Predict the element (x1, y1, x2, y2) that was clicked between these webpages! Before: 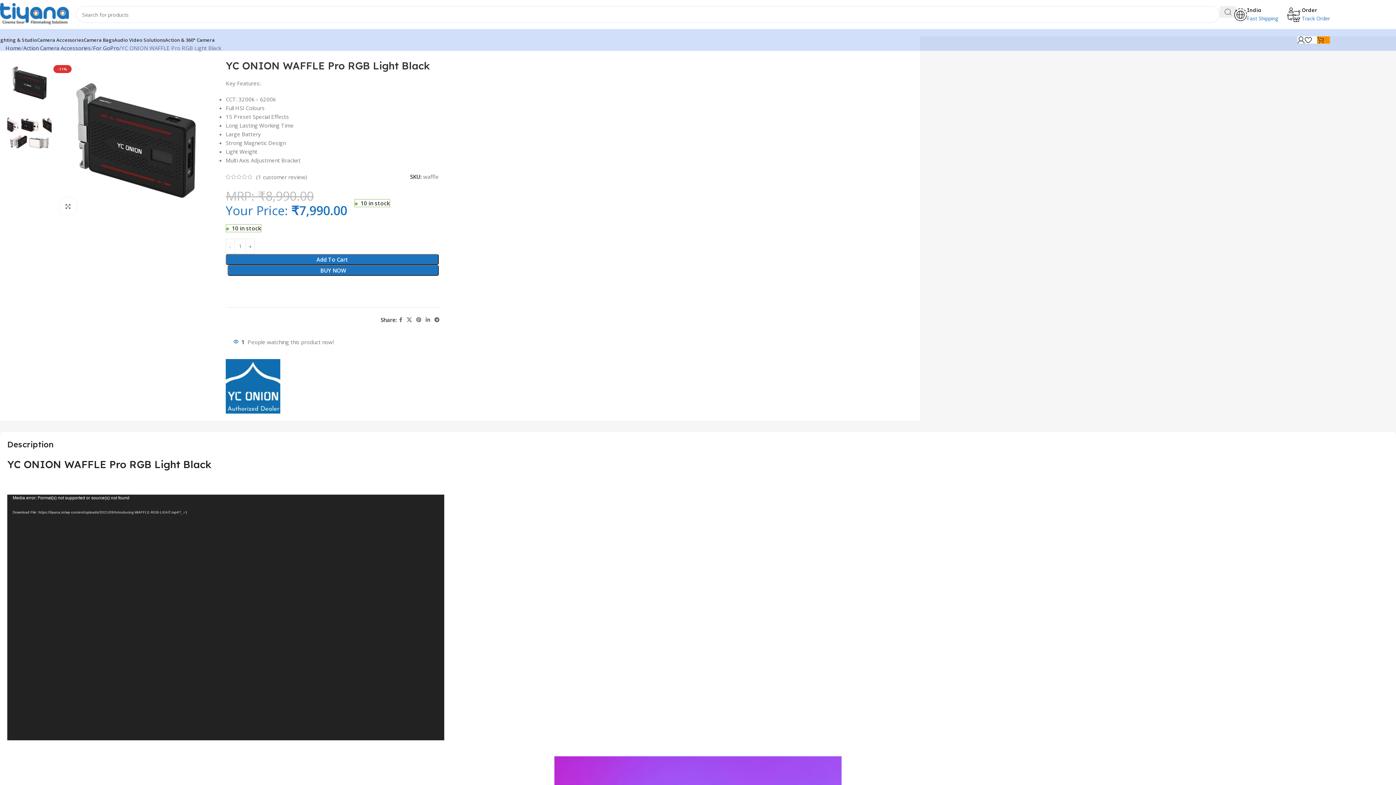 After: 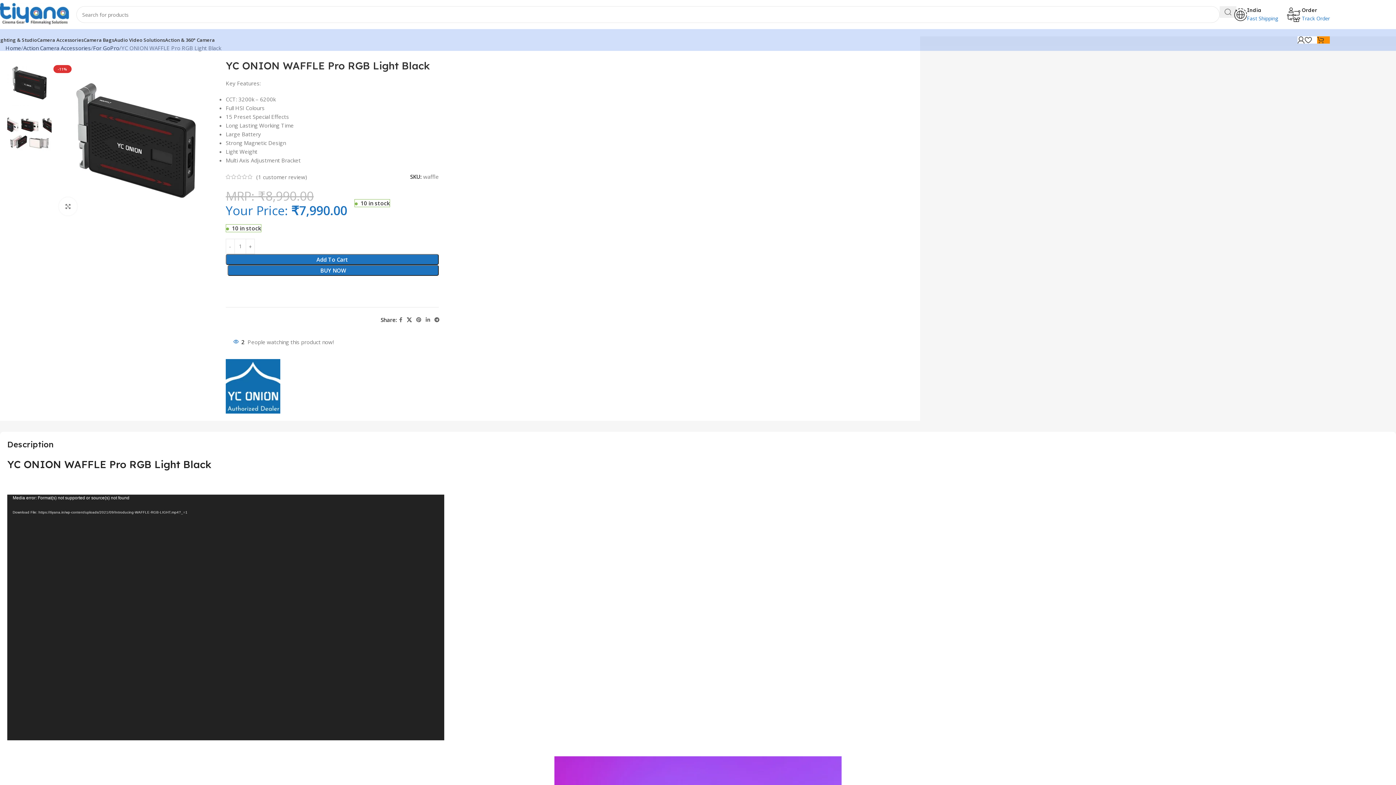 Action: bbox: (404, 315, 414, 325) label: X social link